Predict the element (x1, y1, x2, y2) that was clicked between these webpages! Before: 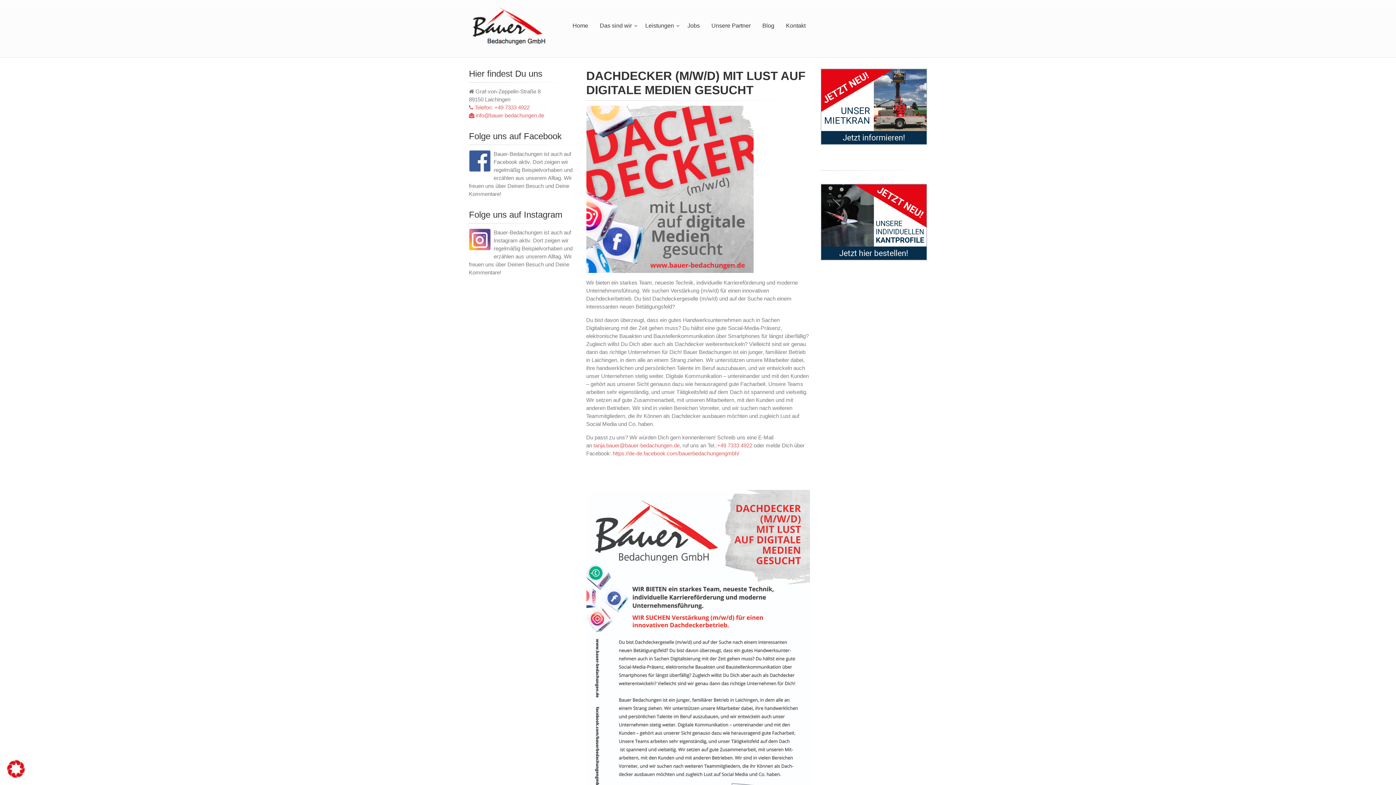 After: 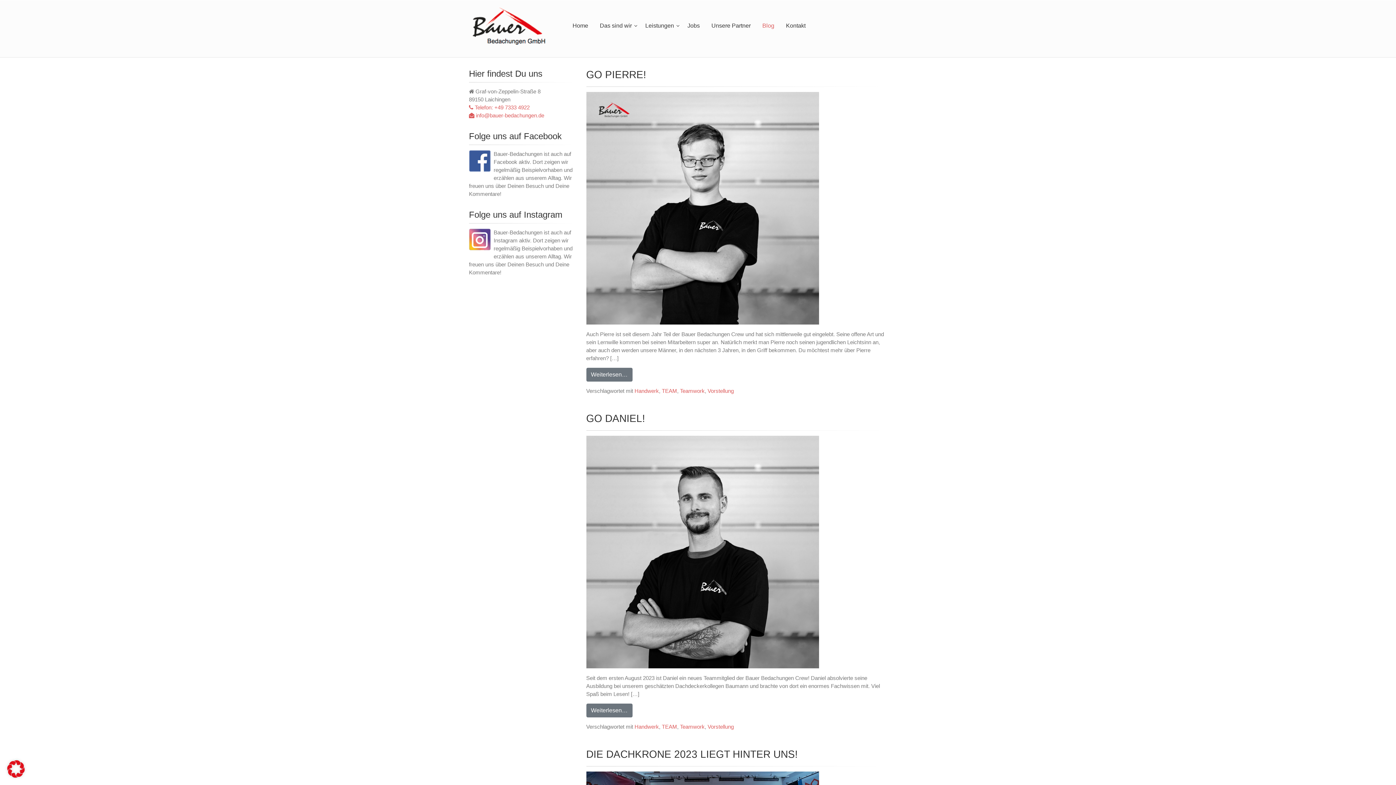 Action: bbox: (756, 11, 780, 40) label: Blog